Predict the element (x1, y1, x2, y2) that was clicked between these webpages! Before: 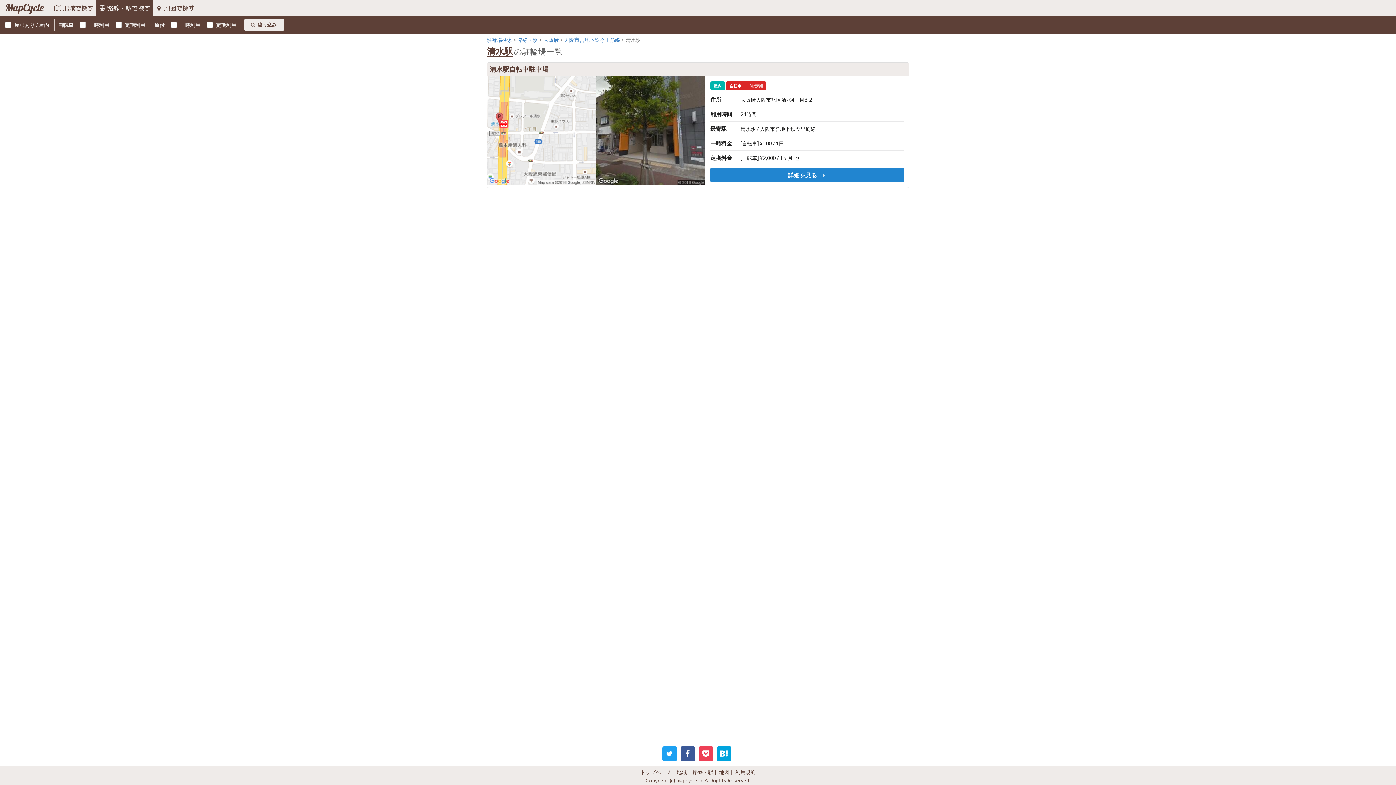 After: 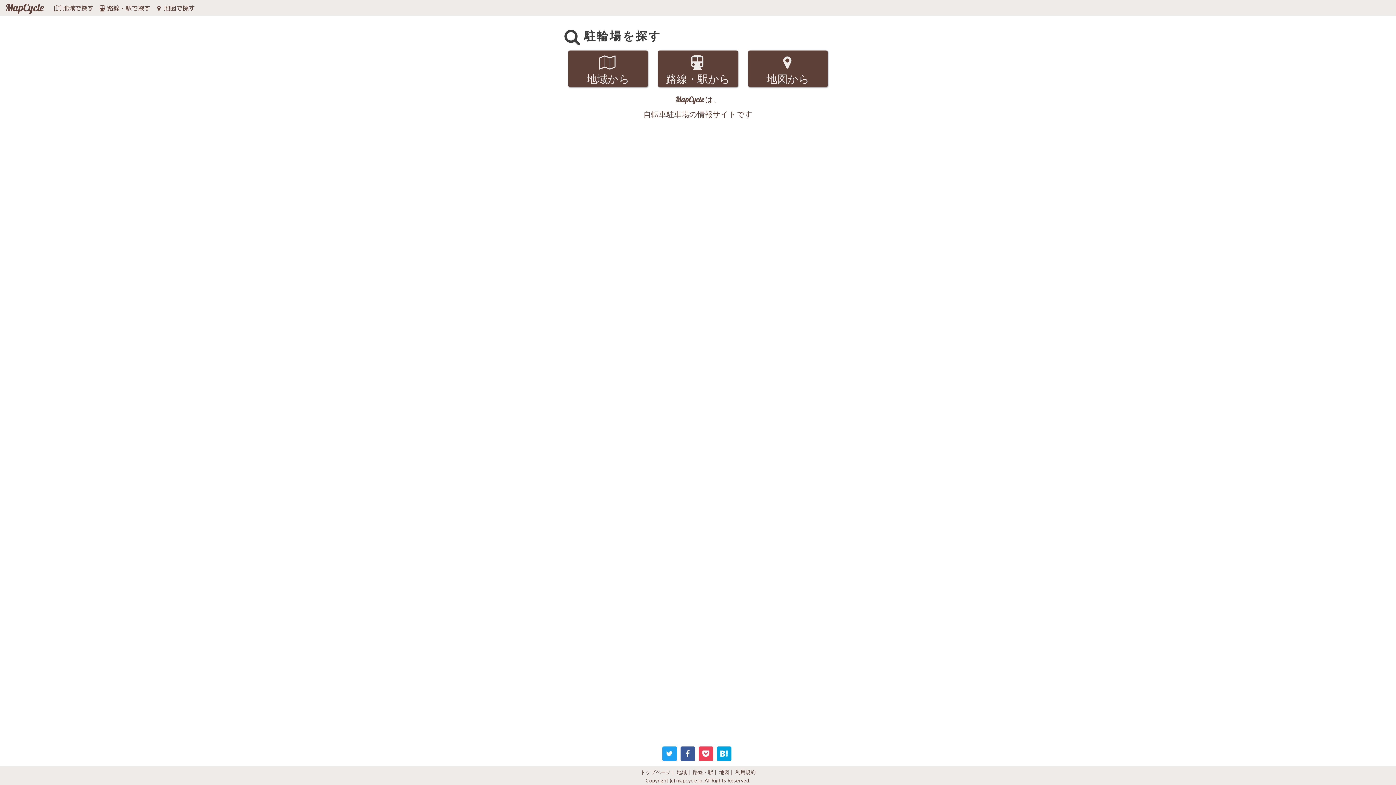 Action: bbox: (486, 36, 512, 42) label: 駐輪場検索